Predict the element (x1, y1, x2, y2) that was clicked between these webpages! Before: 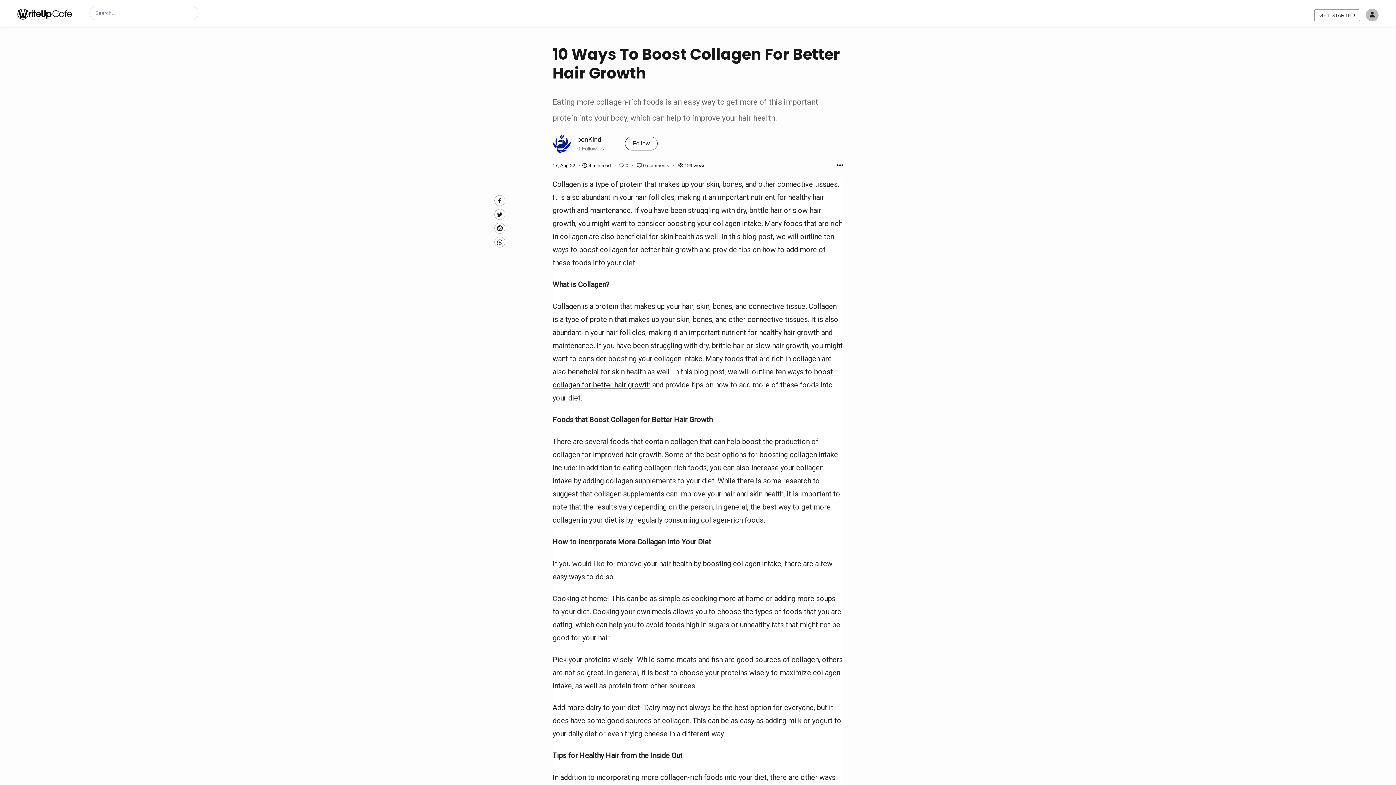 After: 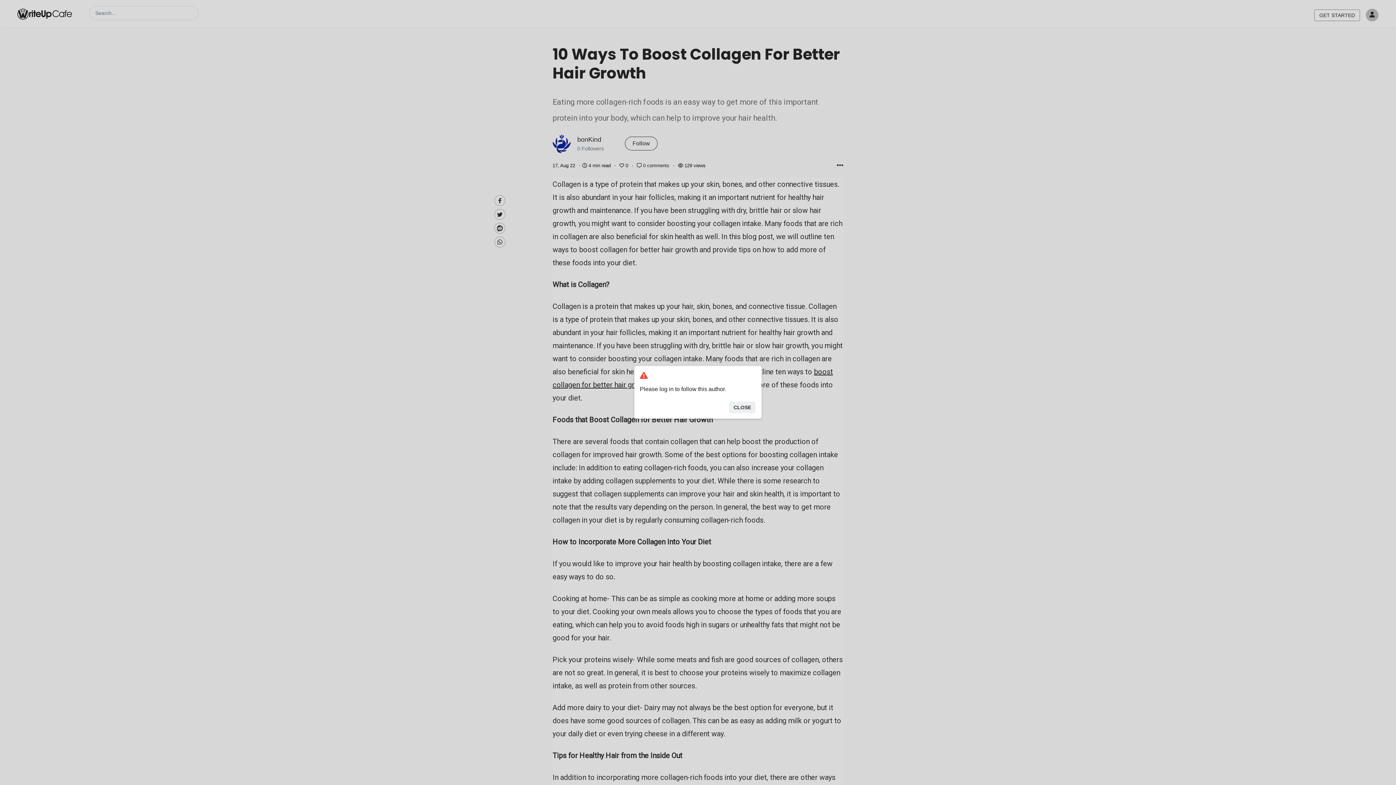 Action: bbox: (625, 136, 657, 150) label: Follow